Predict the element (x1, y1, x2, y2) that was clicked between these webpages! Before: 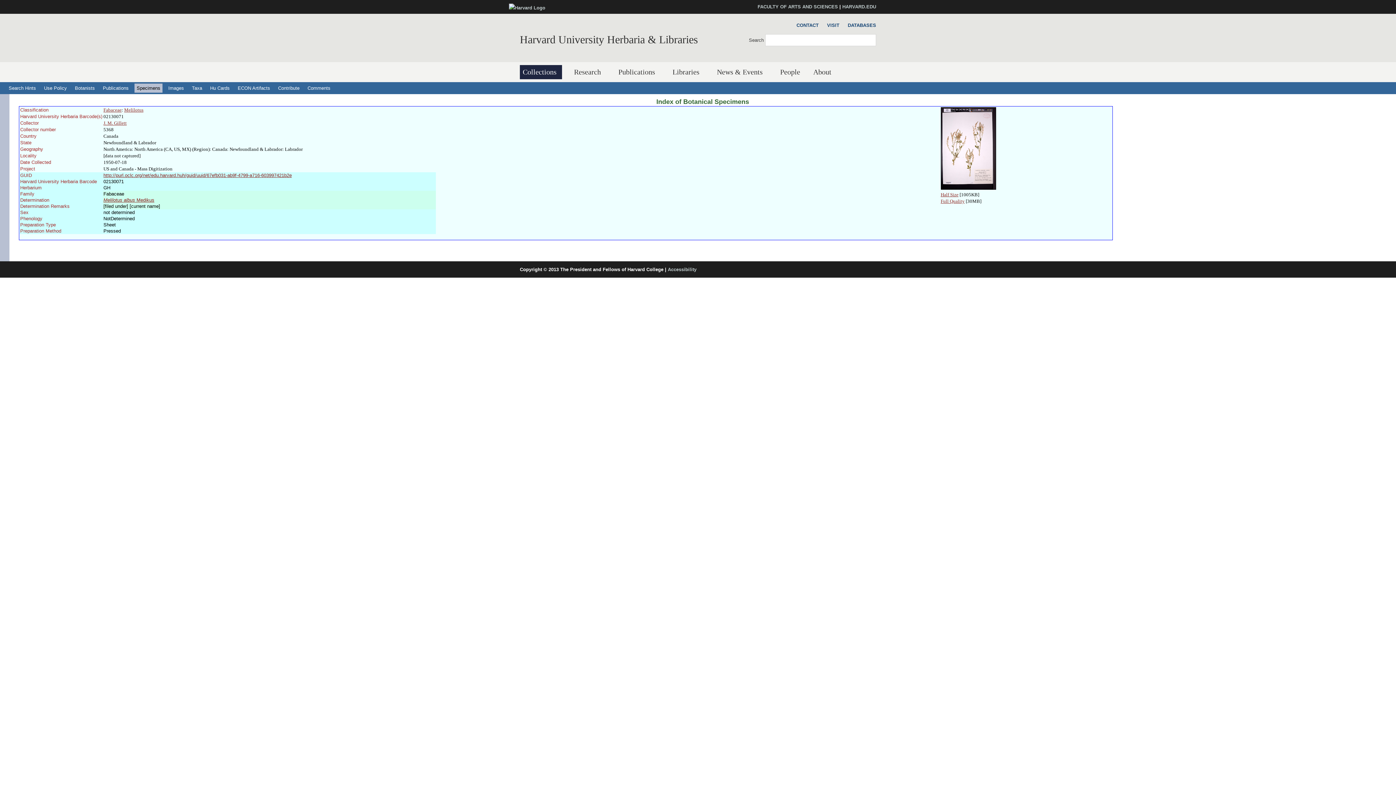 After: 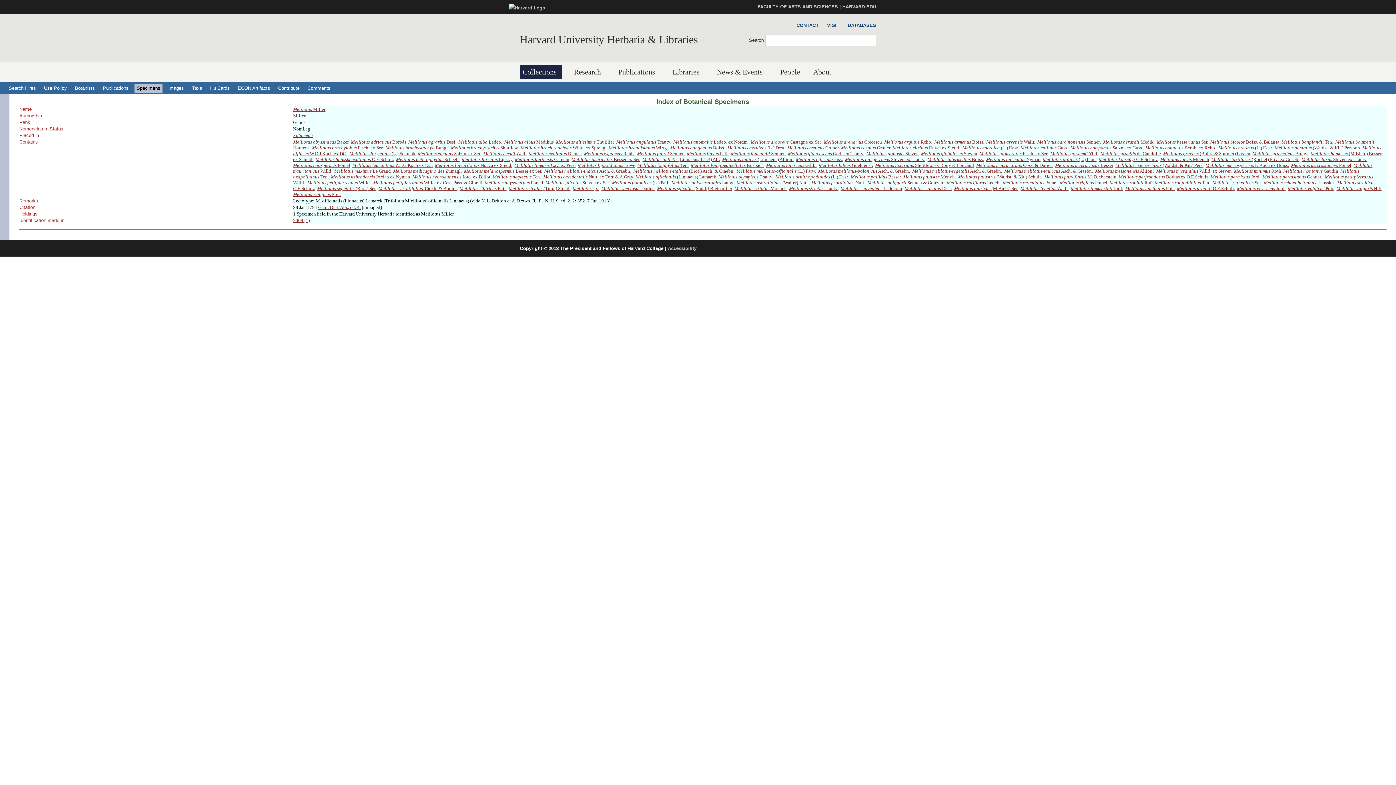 Action: bbox: (124, 107, 143, 112) label: Melilotus